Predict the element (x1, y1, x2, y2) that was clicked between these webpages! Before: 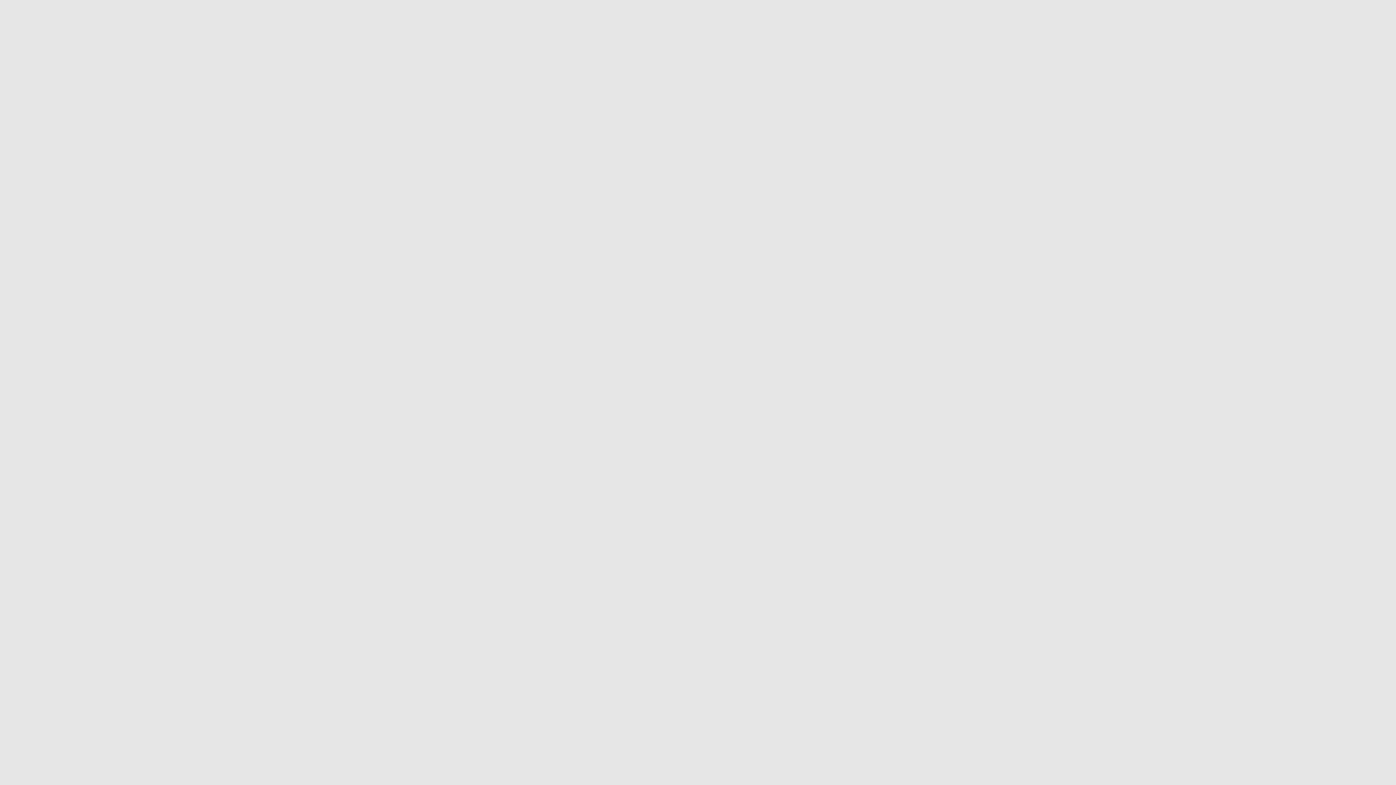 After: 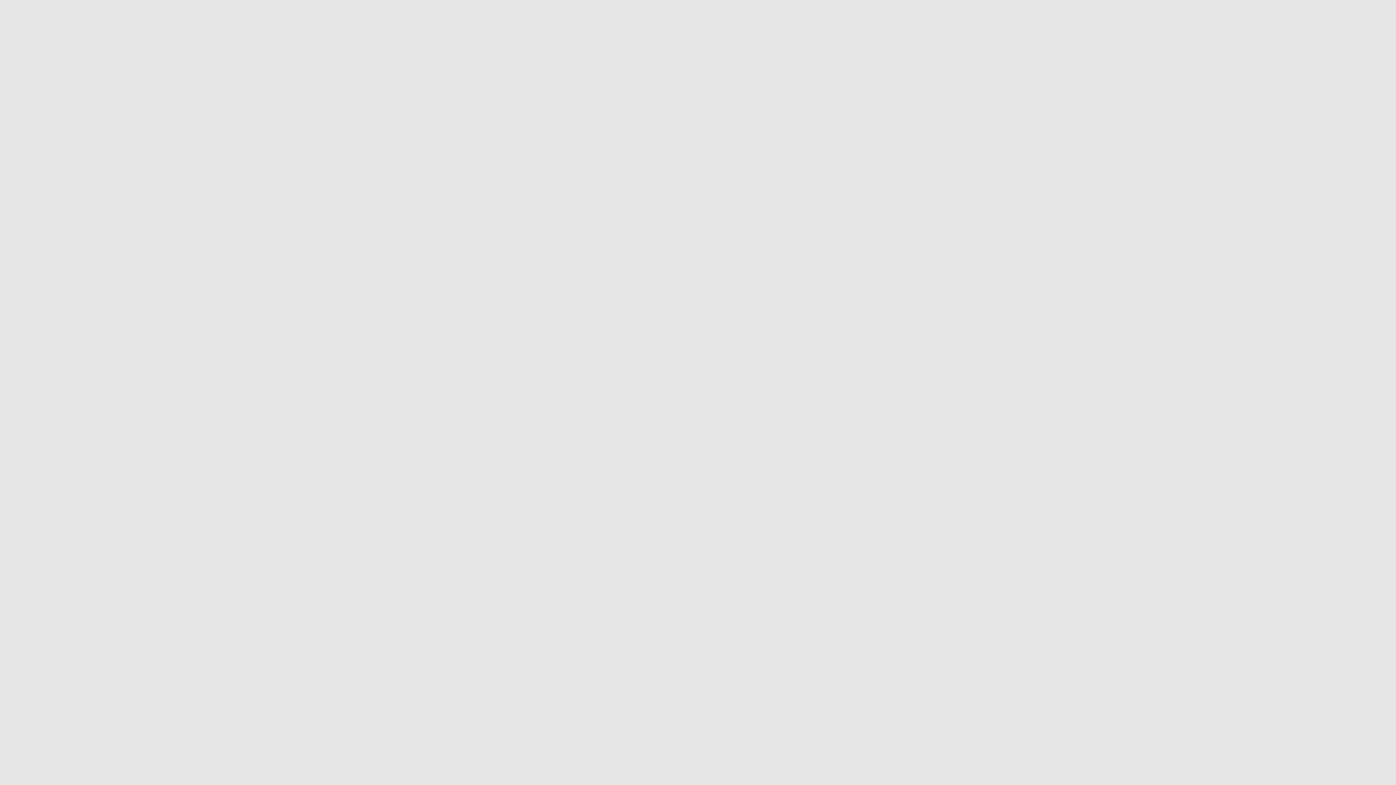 Action: bbox: (802, 93, 857, 103) label: See all Contacts